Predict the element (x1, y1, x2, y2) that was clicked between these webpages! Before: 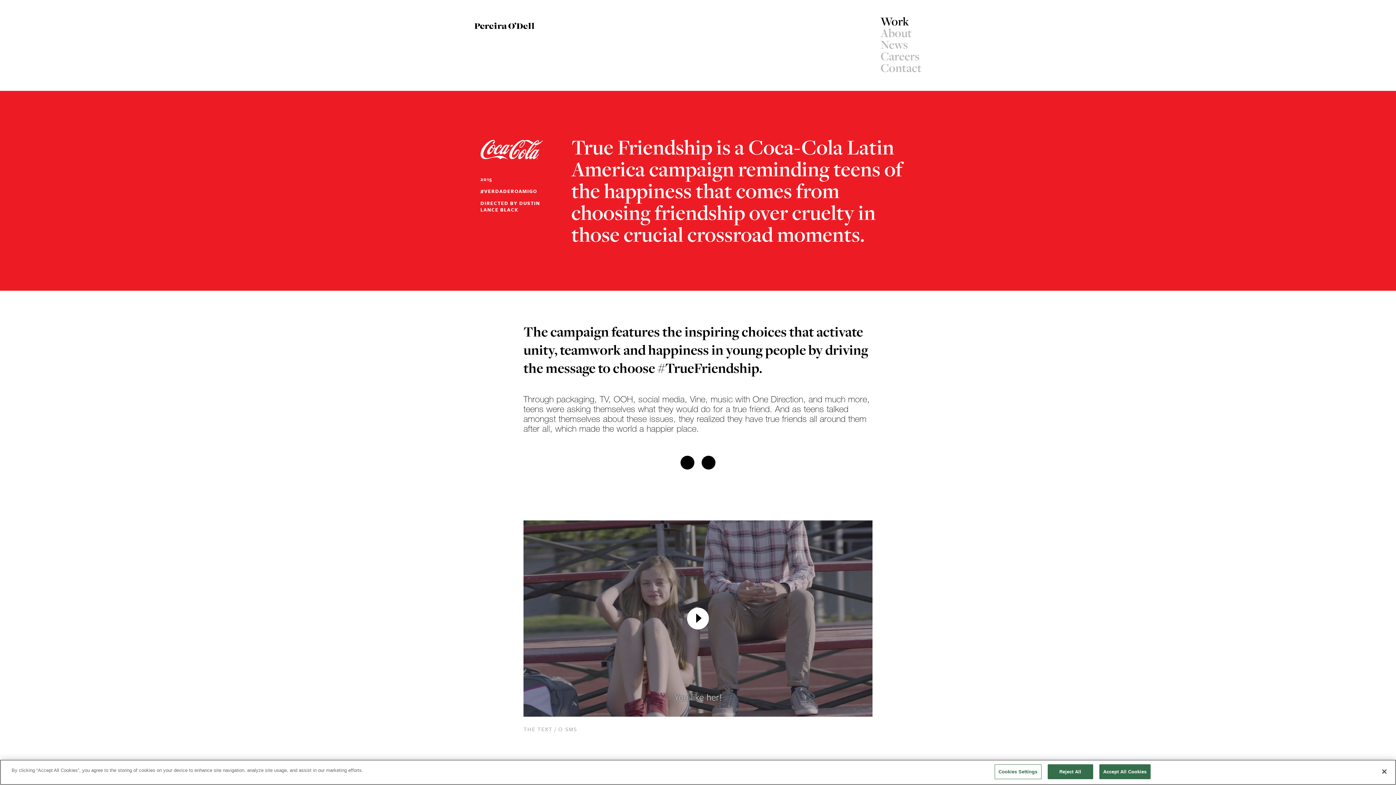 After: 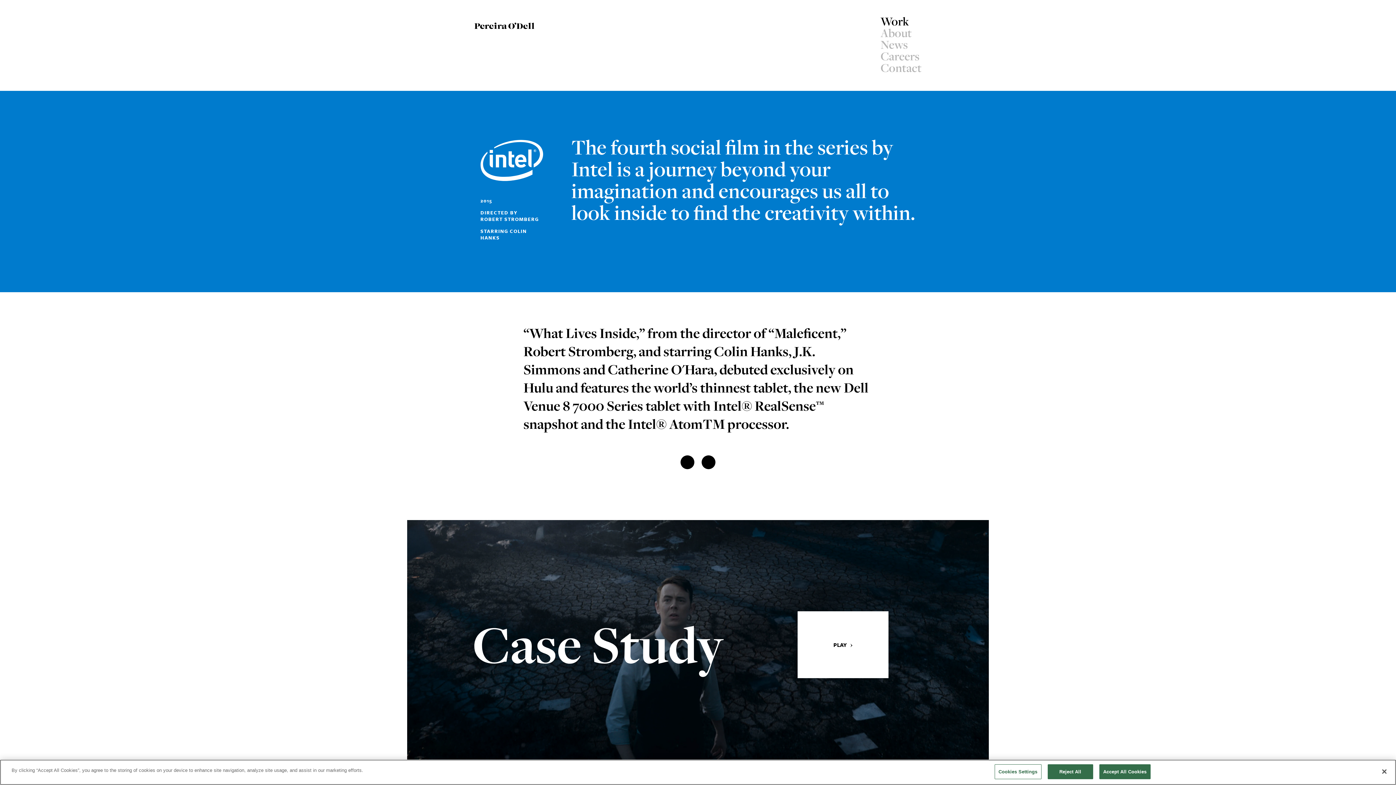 Action: label: Left bbox: (67, 80, 86, 100)